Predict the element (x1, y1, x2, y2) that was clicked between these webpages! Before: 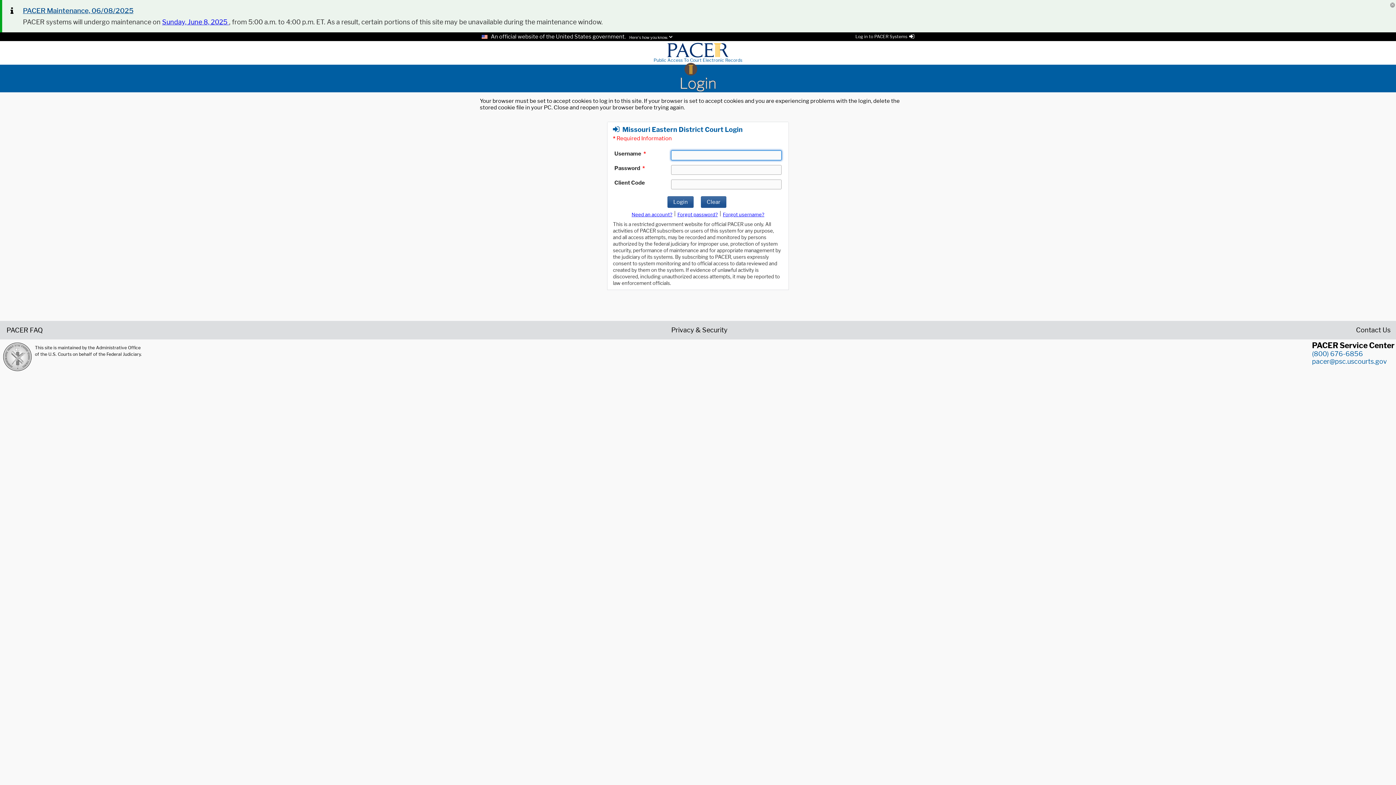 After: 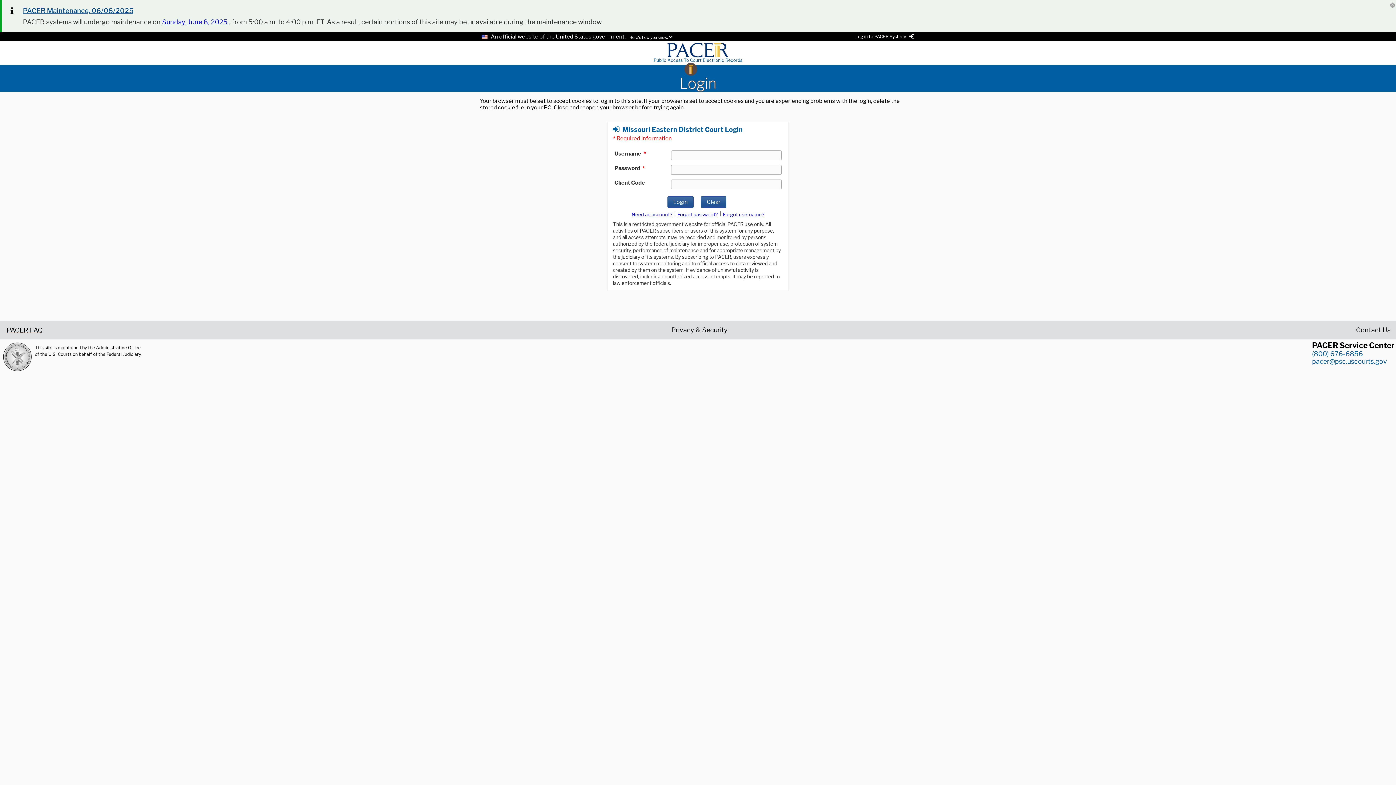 Action: label: PACER FAQ bbox: (5, 326, 42, 333)